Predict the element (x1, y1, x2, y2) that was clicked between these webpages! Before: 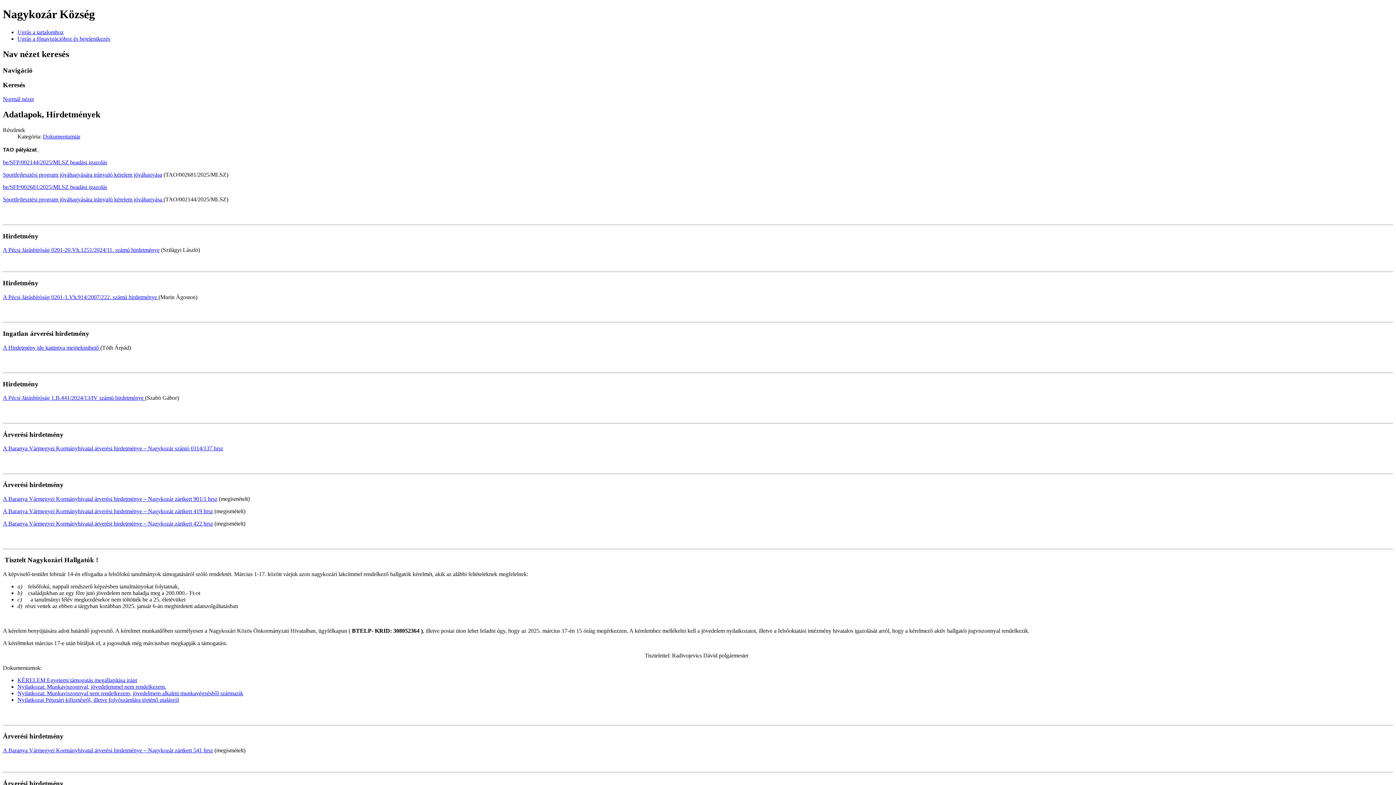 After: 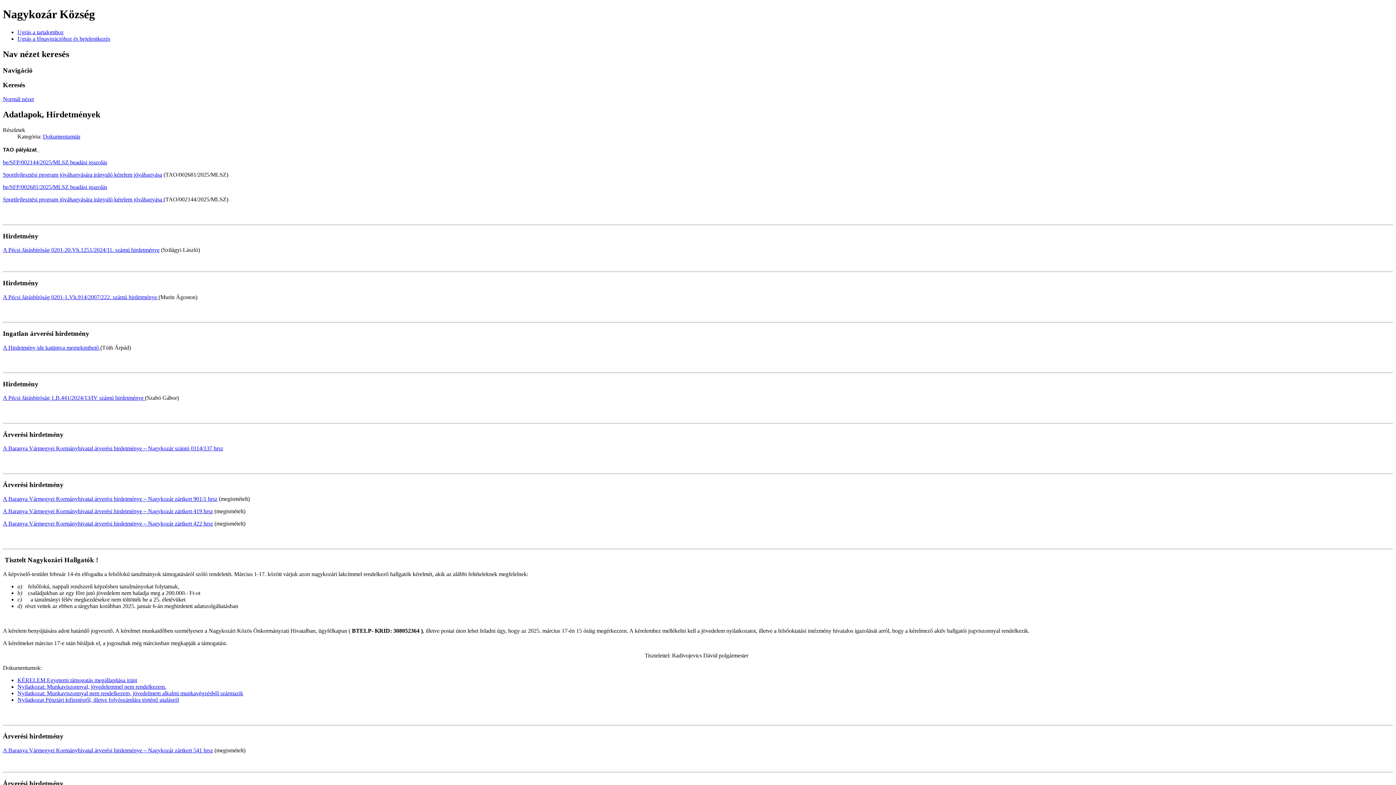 Action: label: A Baranya Vármegyei Kormányhivatal árverési hirdetménye – Nagykozár zártkert 422 hrsz bbox: (2, 520, 213, 526)